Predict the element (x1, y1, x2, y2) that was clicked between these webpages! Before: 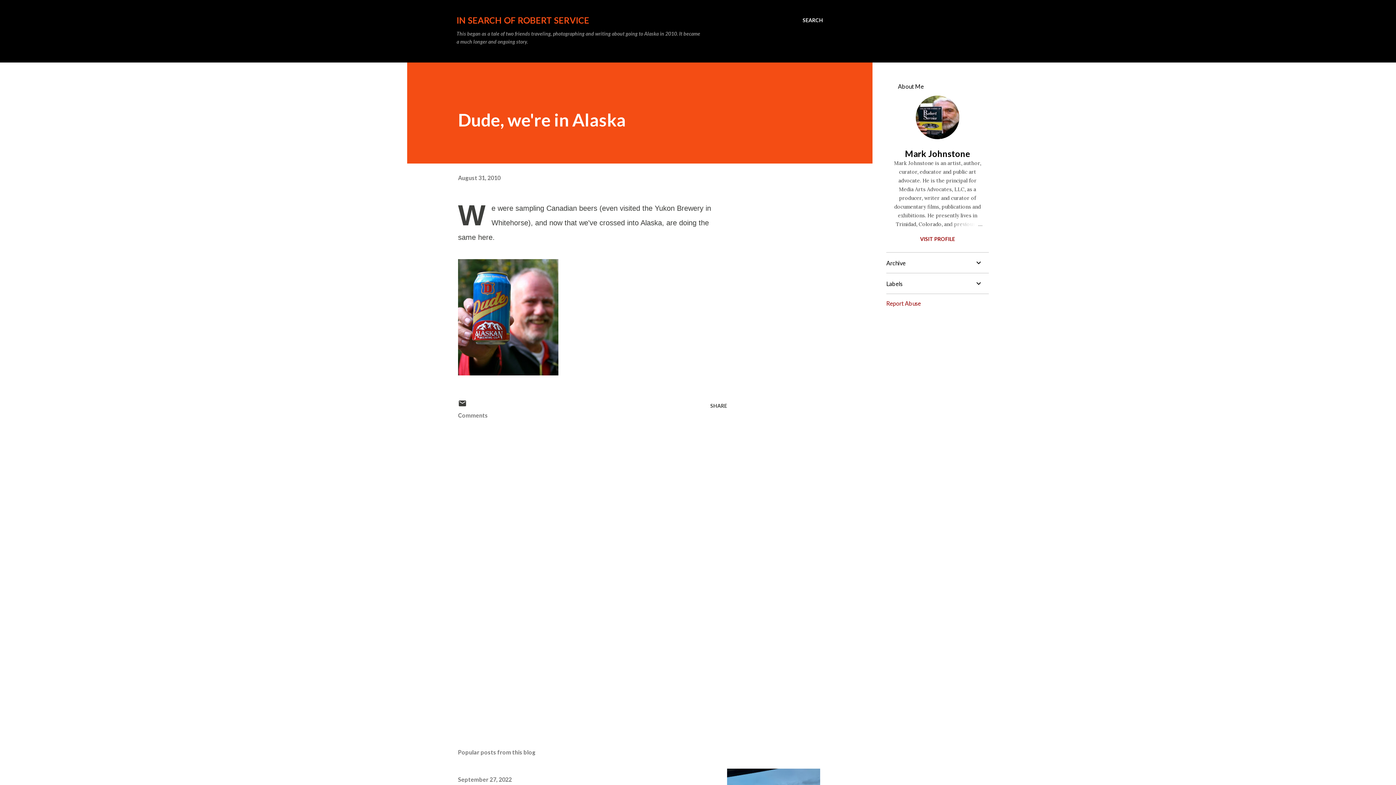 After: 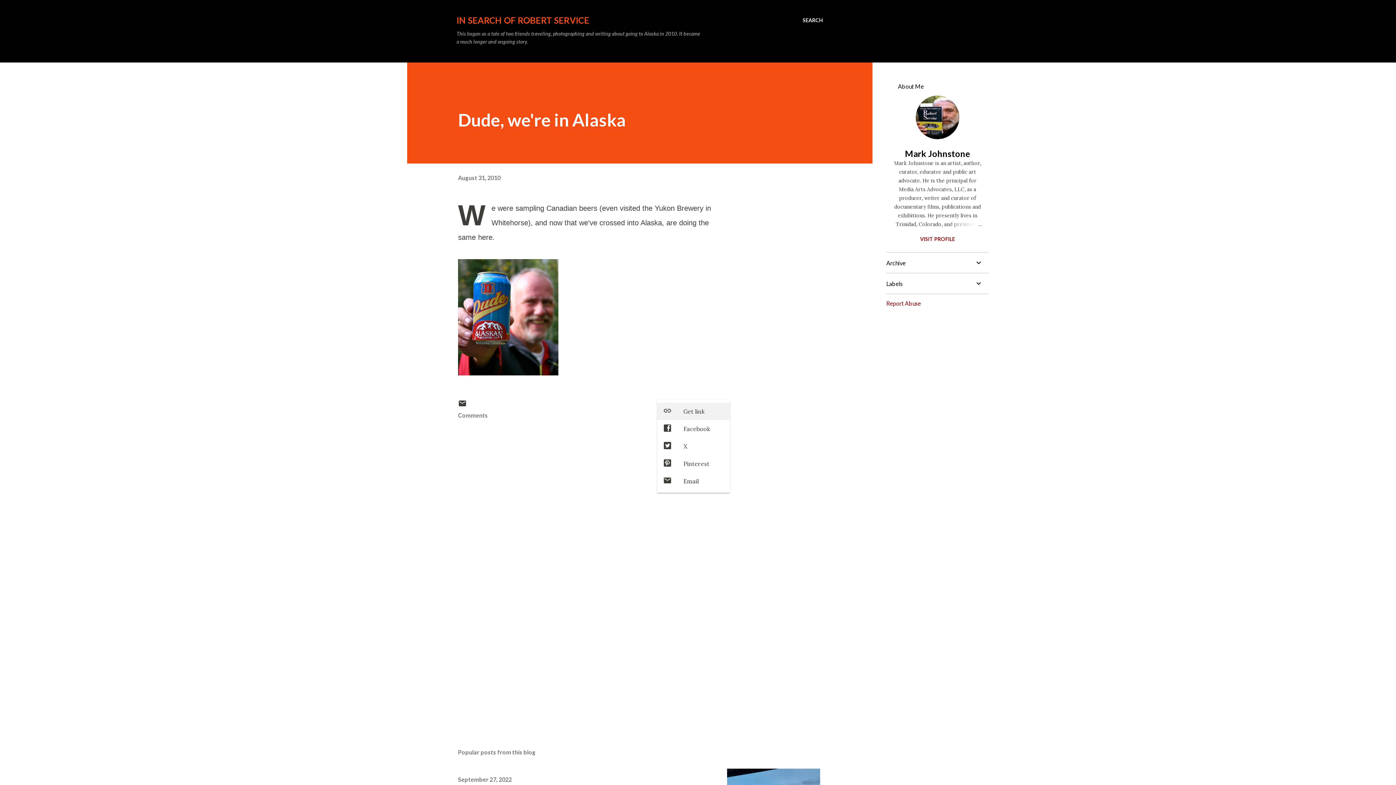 Action: label: Share bbox: (707, 400, 730, 412)